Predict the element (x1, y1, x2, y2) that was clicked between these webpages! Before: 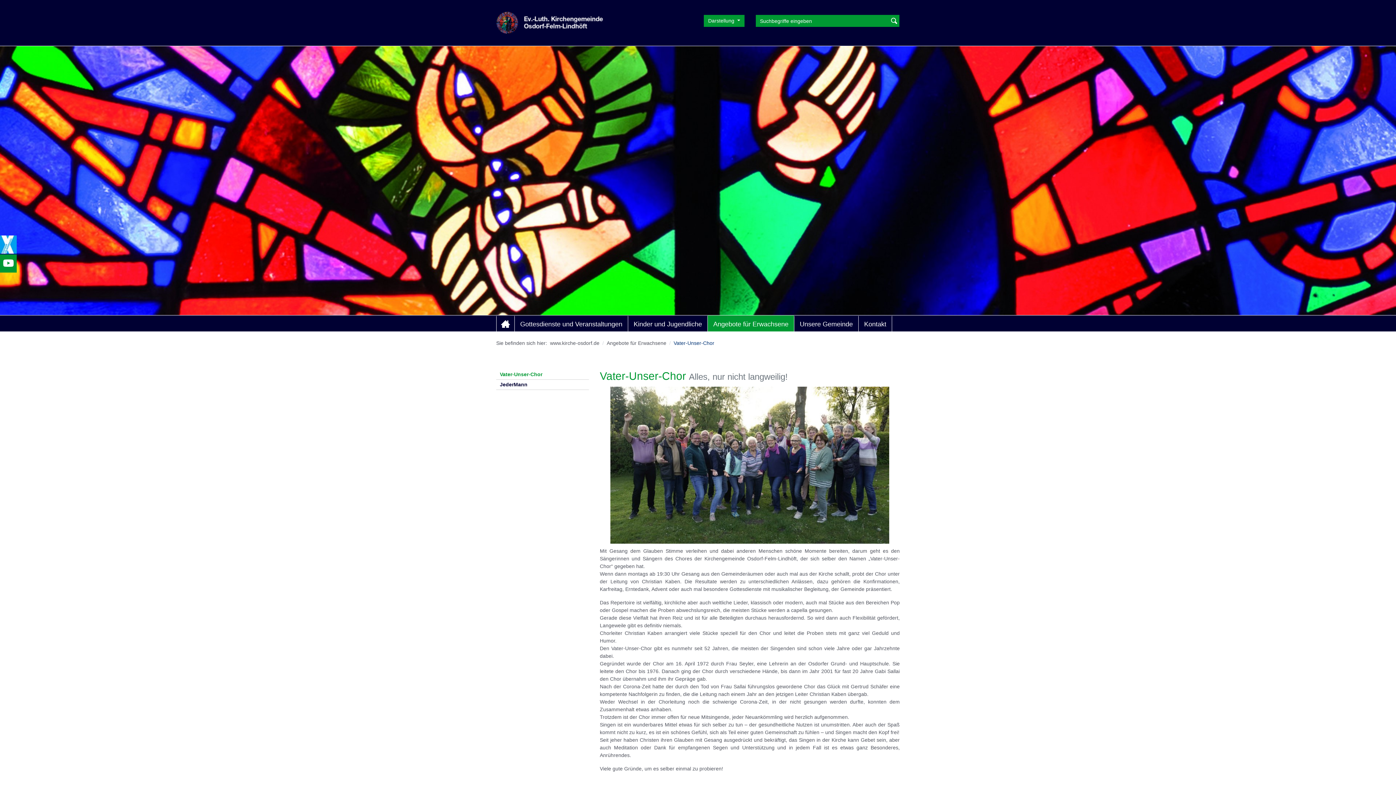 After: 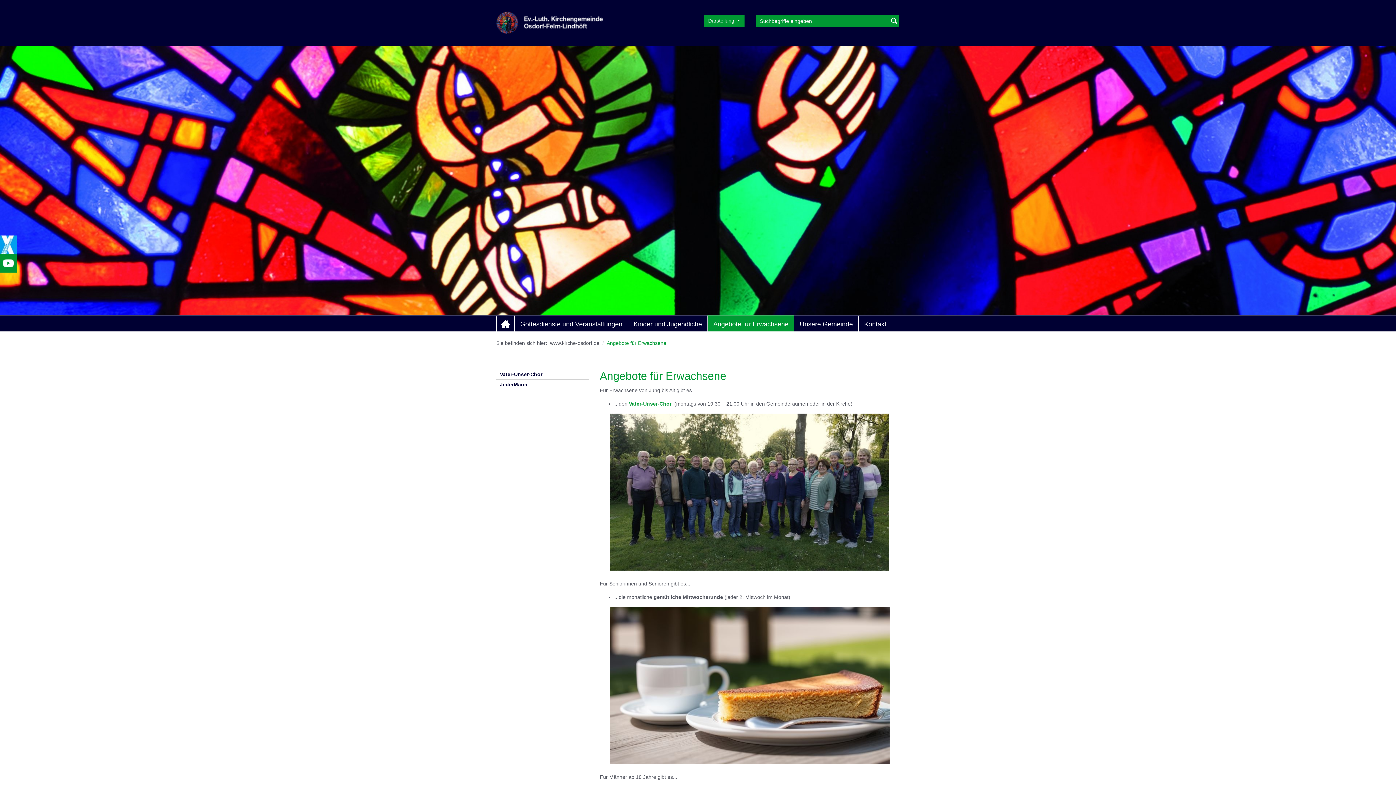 Action: bbox: (708, 316, 794, 331) label: Angebote für Erwachsene